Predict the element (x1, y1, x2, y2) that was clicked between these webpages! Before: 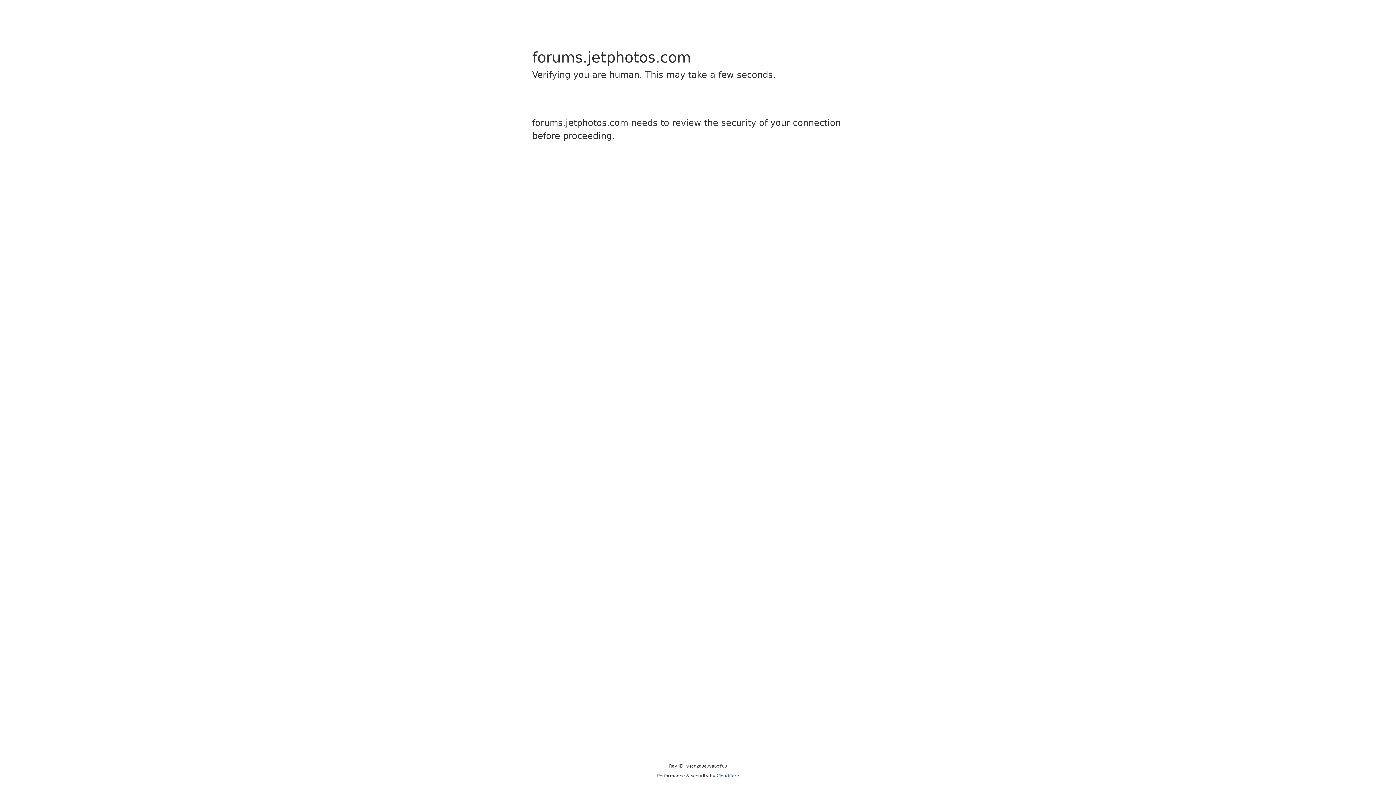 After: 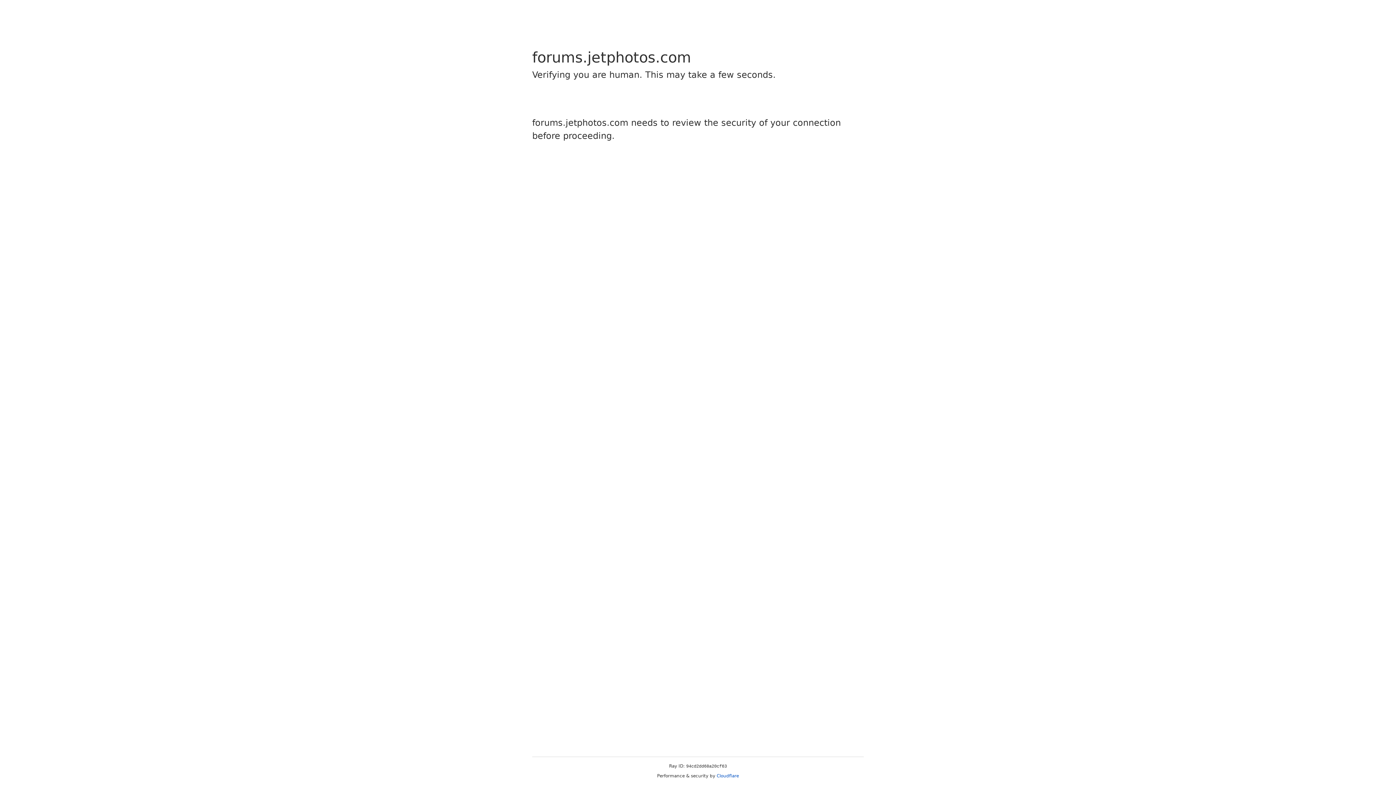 Action: label: Cloudflare bbox: (716, 773, 739, 778)